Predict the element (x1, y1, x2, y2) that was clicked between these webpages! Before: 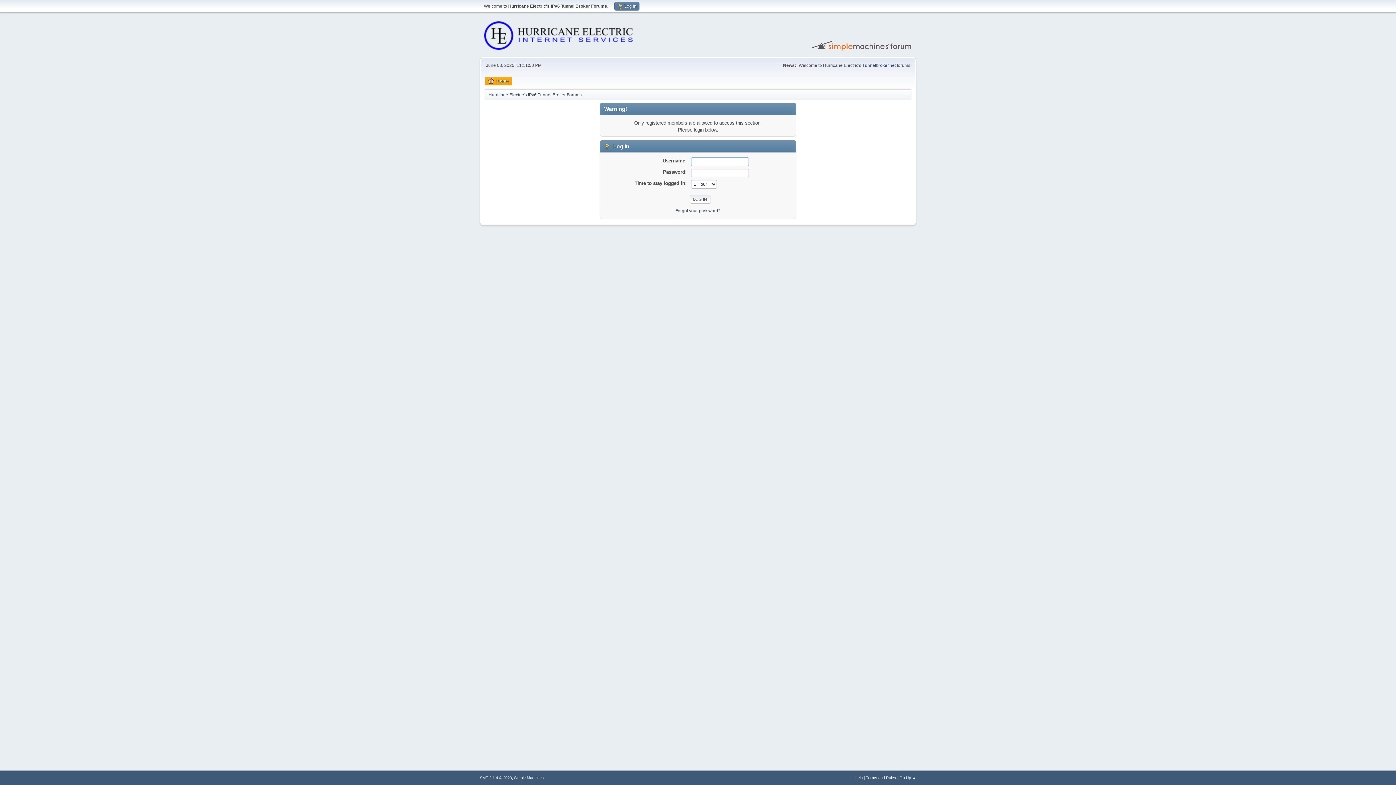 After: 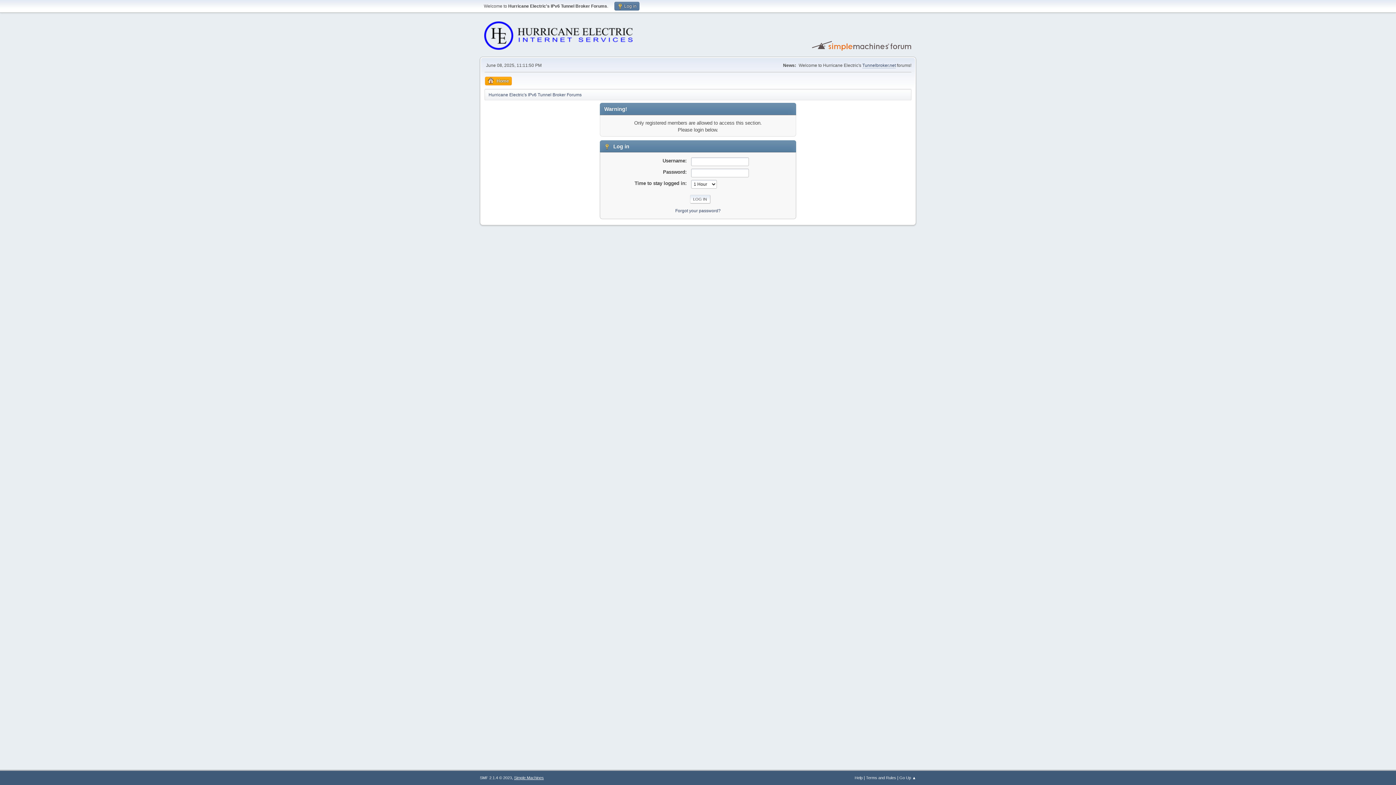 Action: label: Simple Machines bbox: (514, 776, 544, 780)